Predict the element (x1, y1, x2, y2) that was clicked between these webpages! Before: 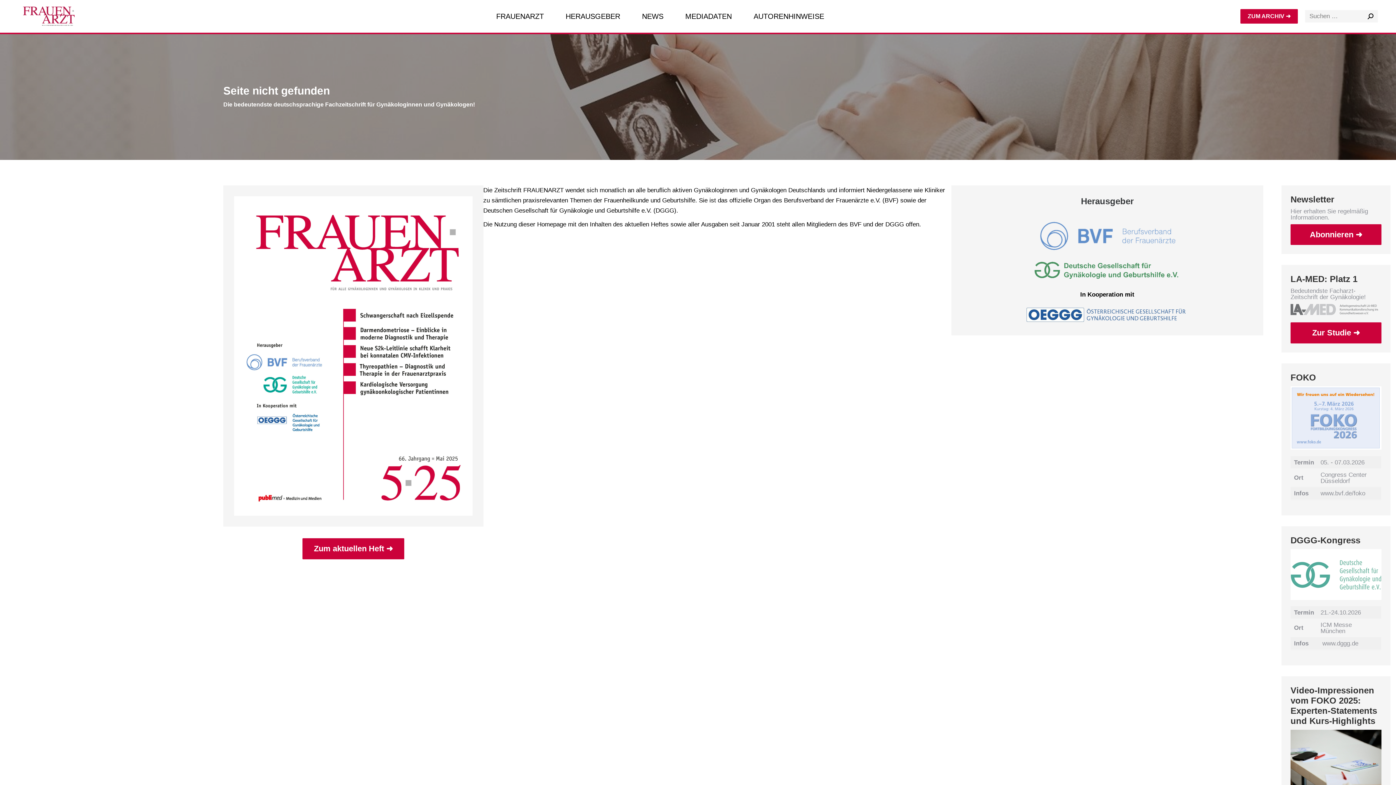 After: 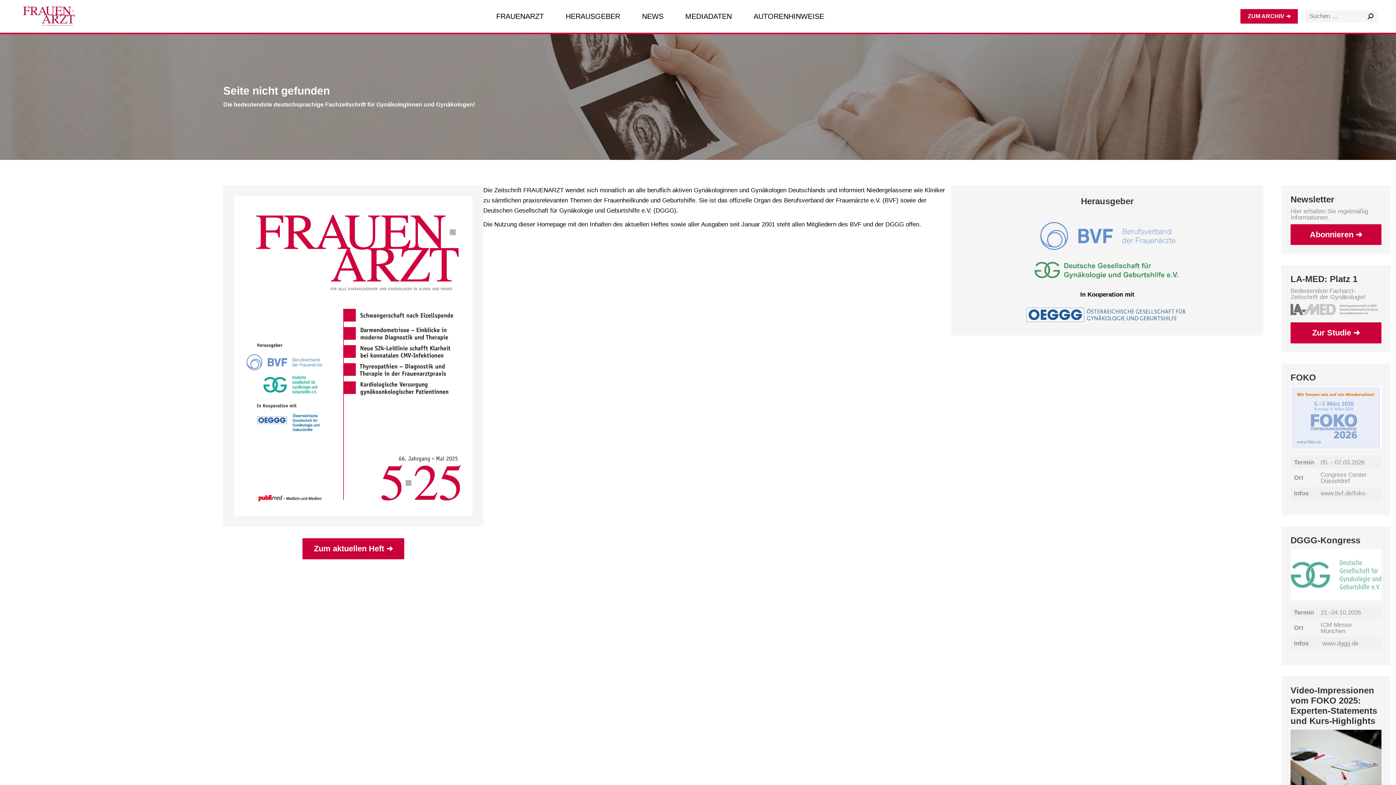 Action: bbox: (1290, 304, 1381, 315)